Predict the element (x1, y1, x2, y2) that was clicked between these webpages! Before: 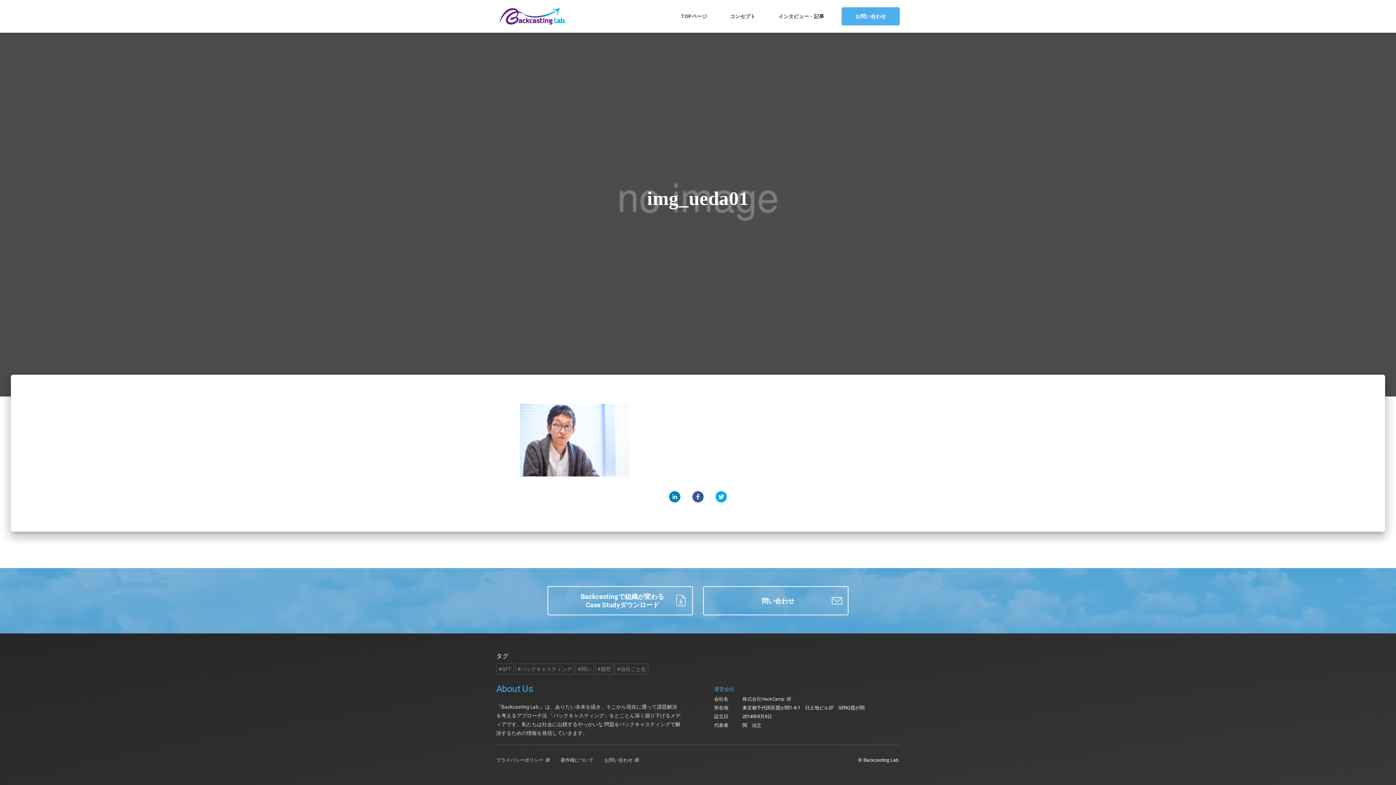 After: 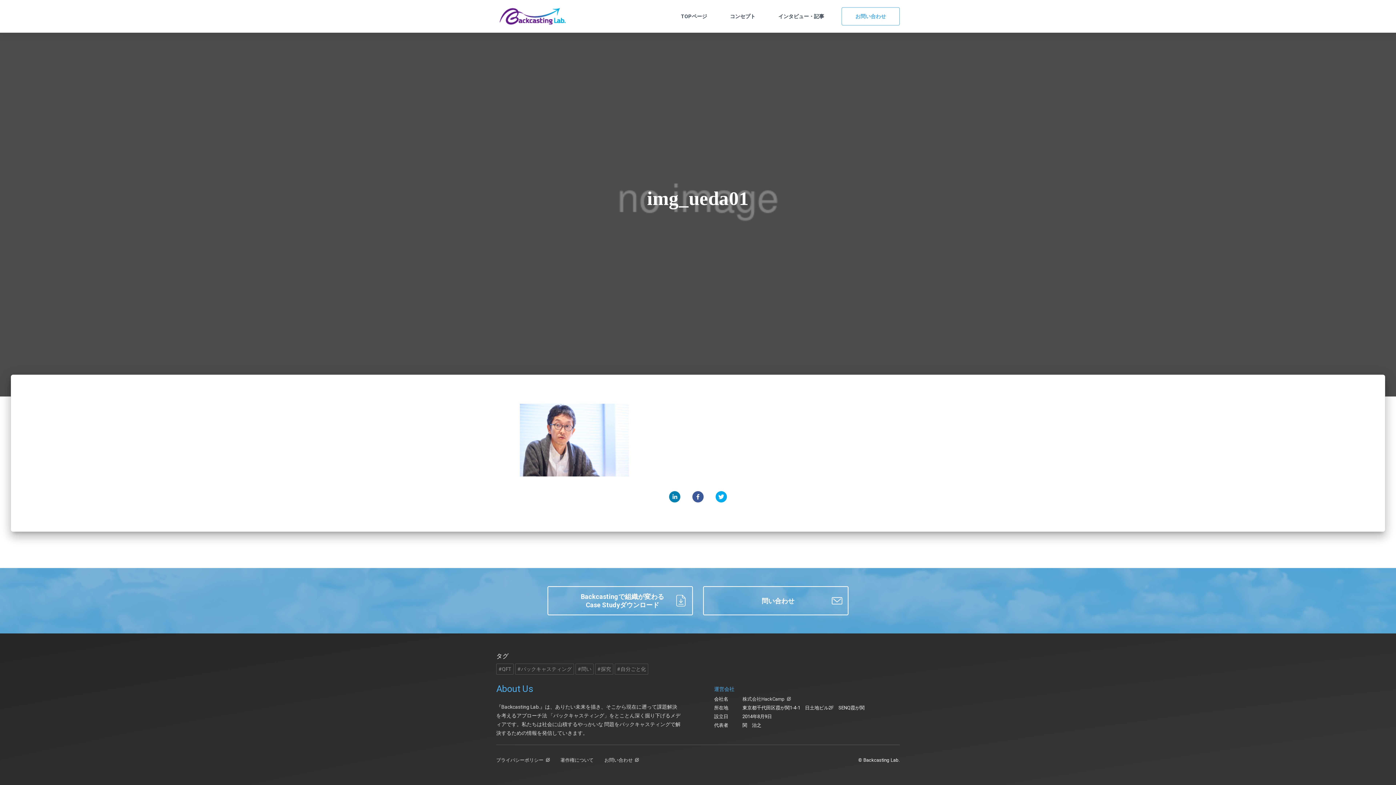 Action: bbox: (841, 7, 900, 25) label: お問い合わせ